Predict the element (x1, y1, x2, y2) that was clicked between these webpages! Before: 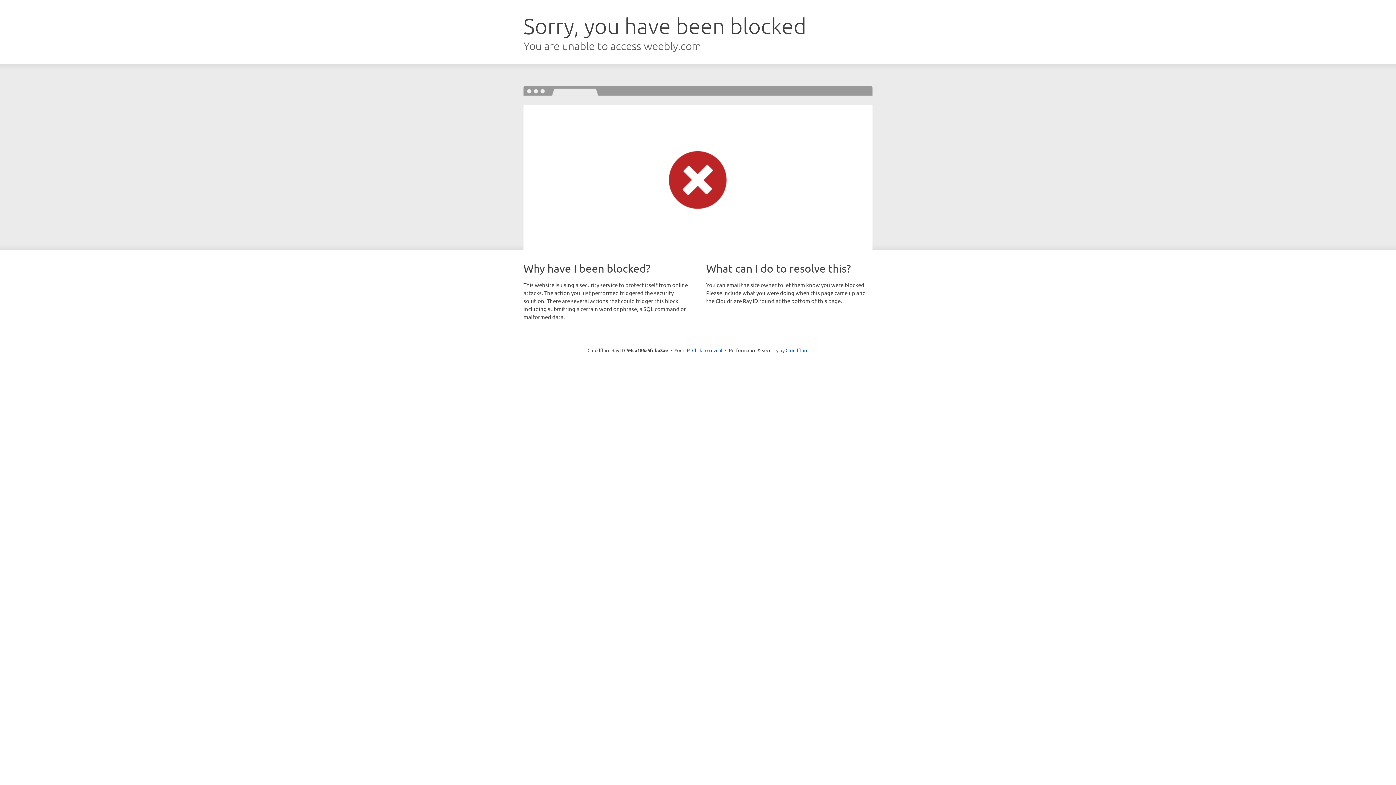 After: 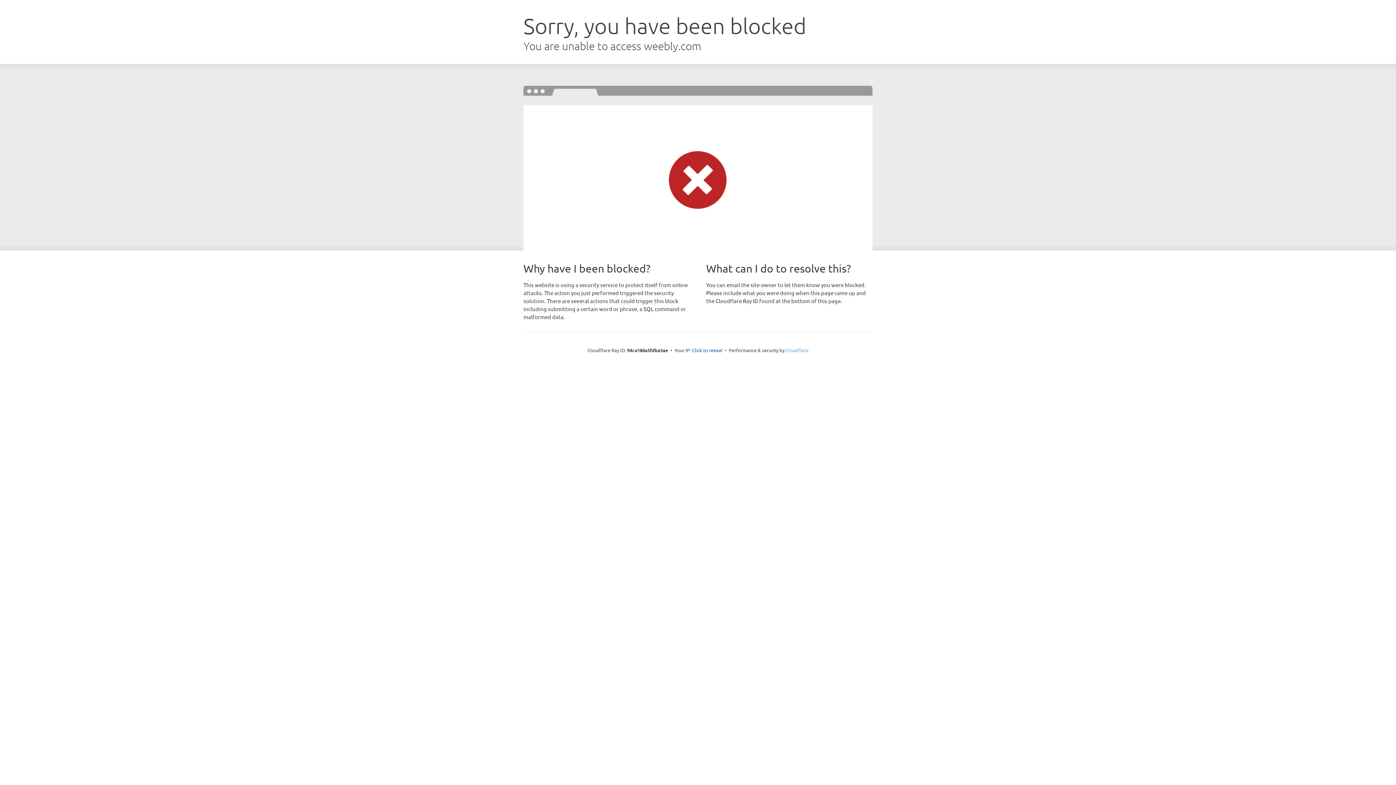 Action: label: Cloudflare bbox: (785, 347, 808, 353)